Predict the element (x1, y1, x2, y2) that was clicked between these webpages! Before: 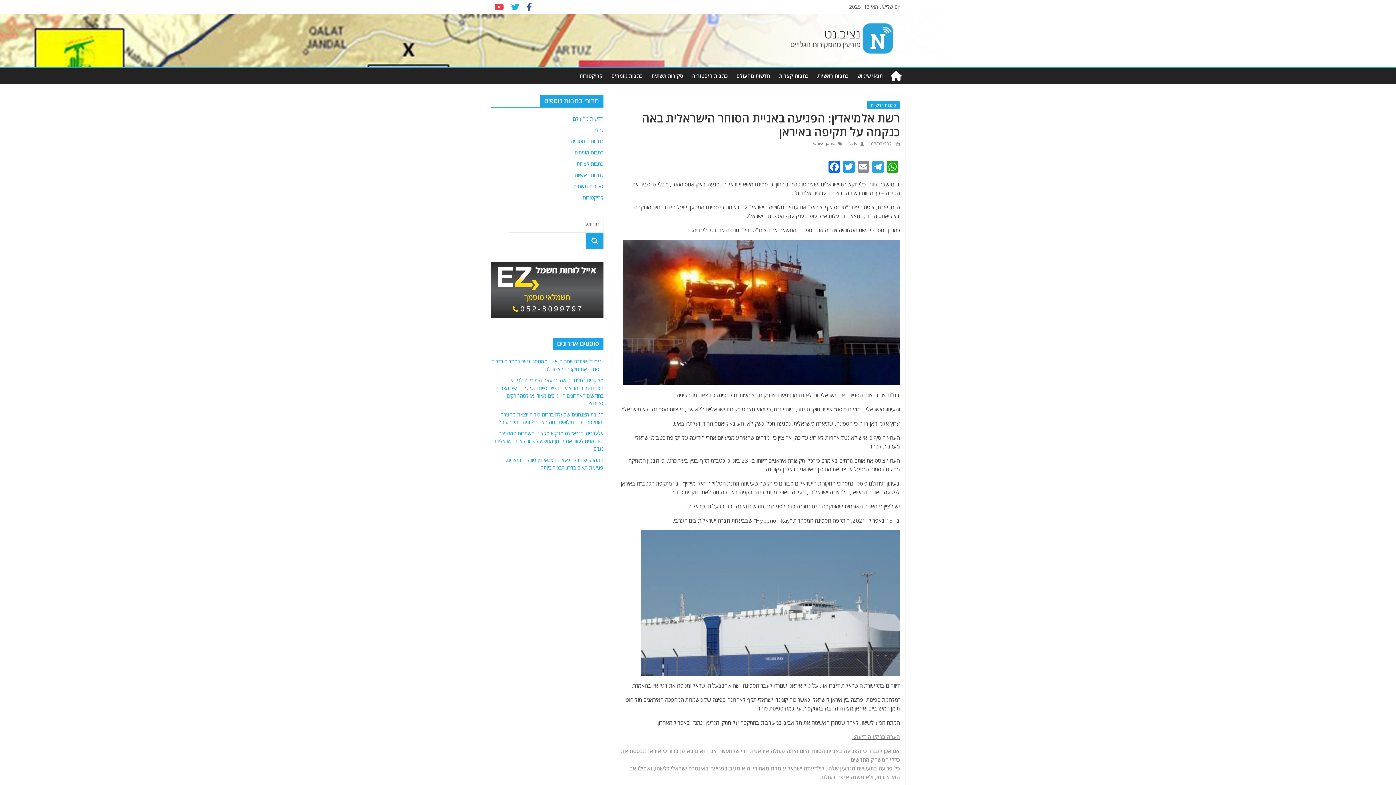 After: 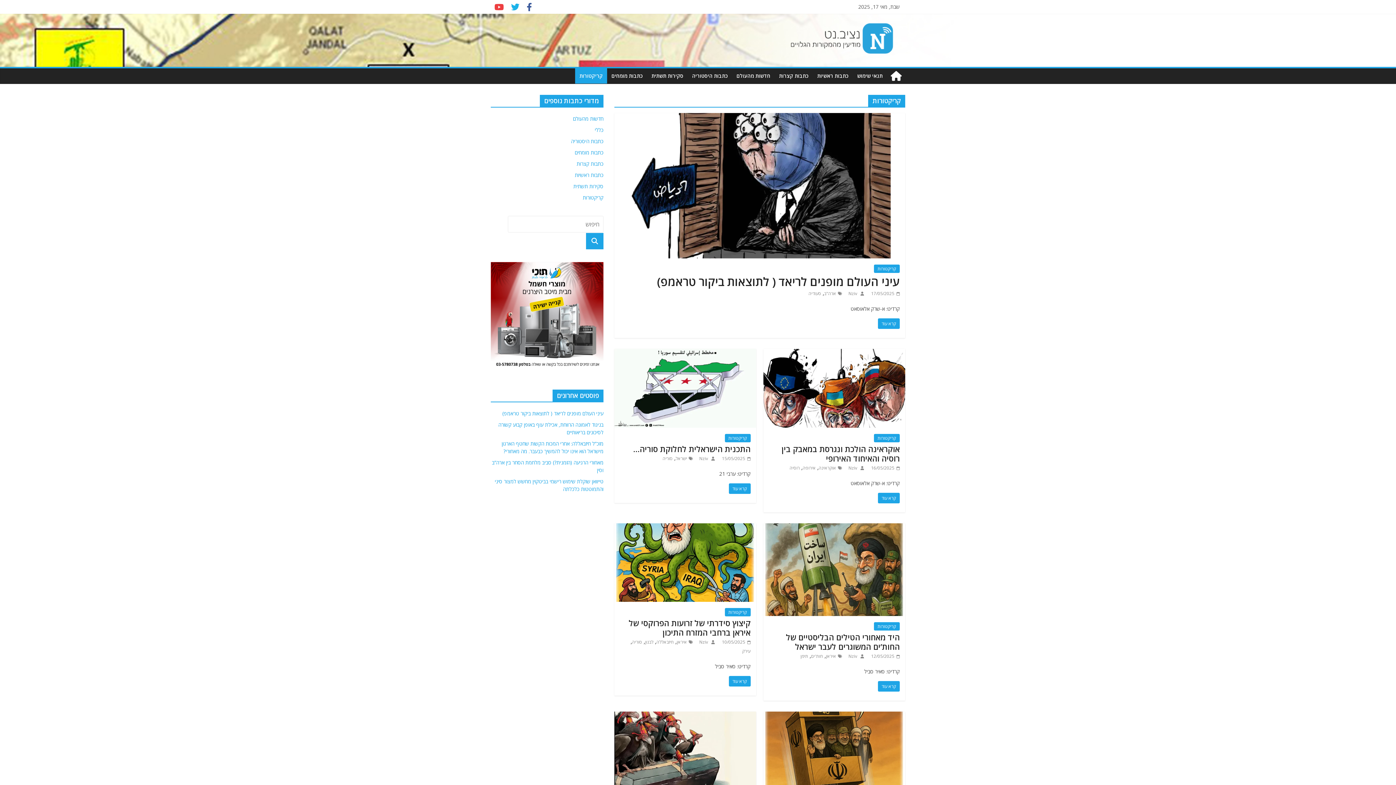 Action: bbox: (575, 68, 607, 83) label: קריקטורות